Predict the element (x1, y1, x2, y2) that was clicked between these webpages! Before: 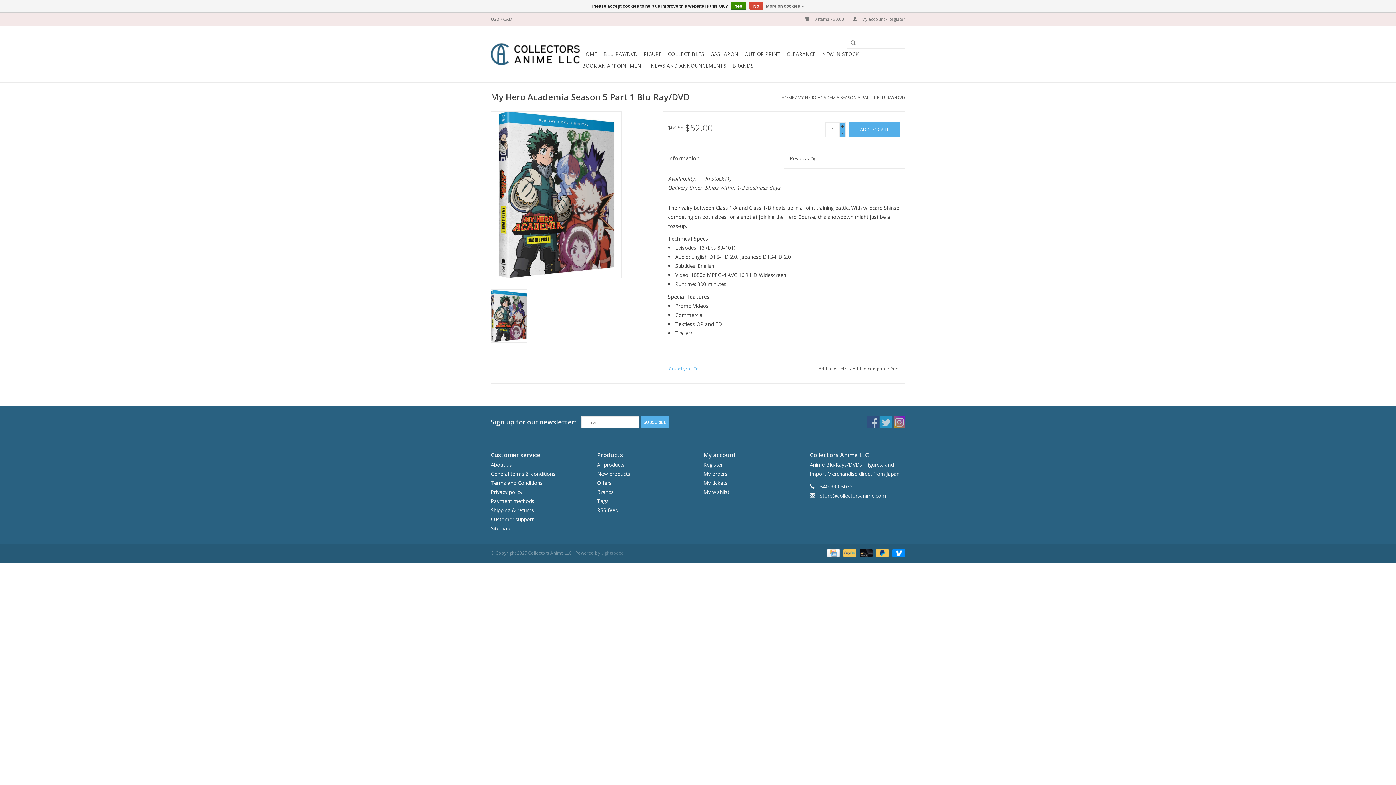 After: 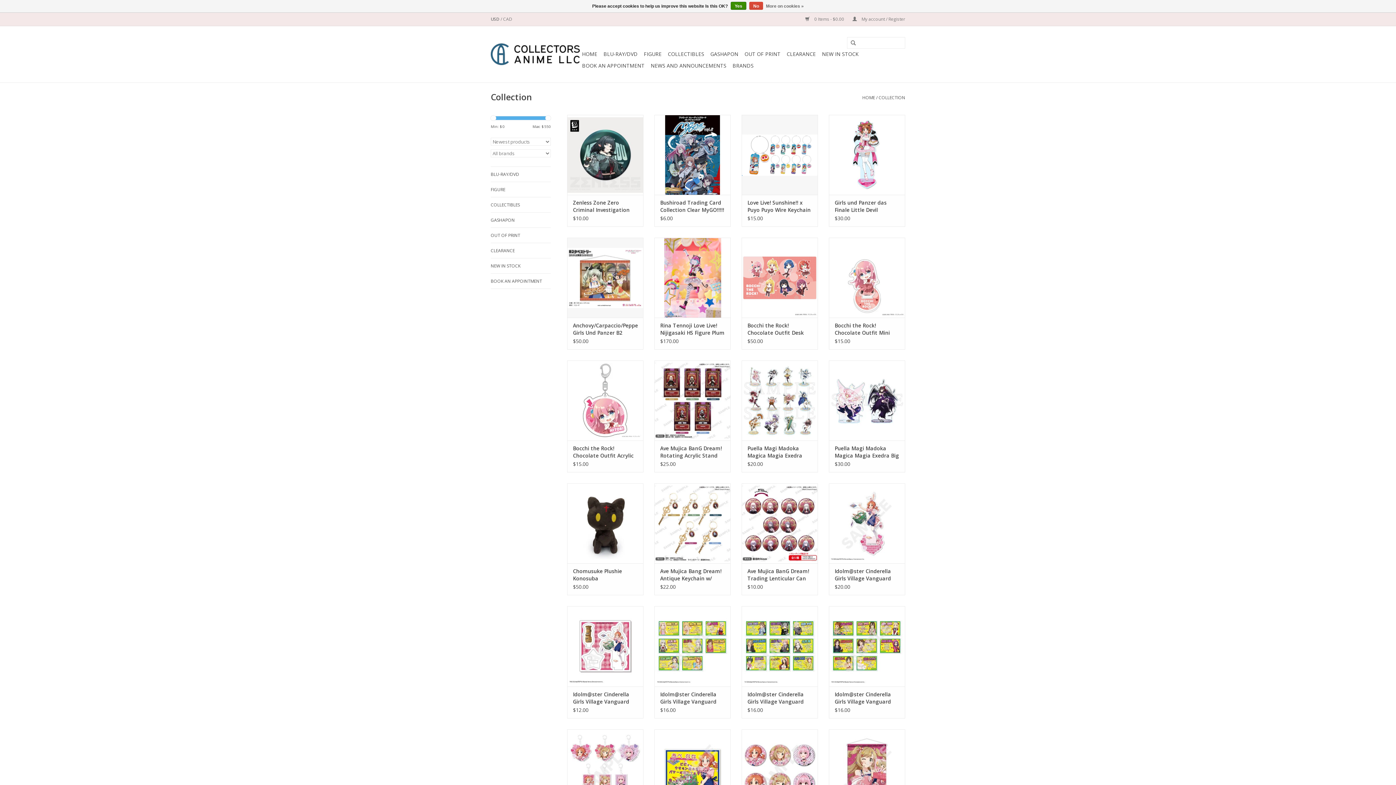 Action: bbox: (597, 461, 624, 468) label: All products